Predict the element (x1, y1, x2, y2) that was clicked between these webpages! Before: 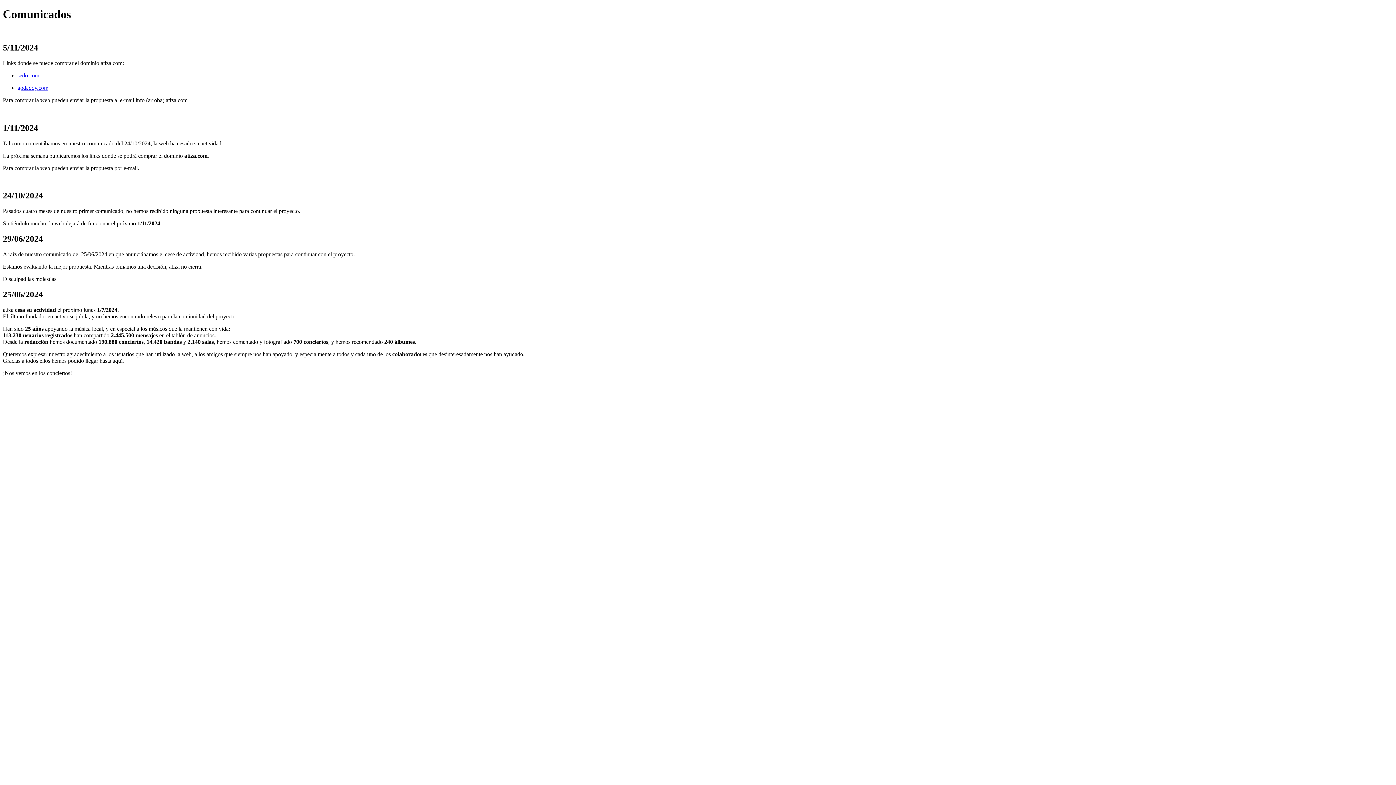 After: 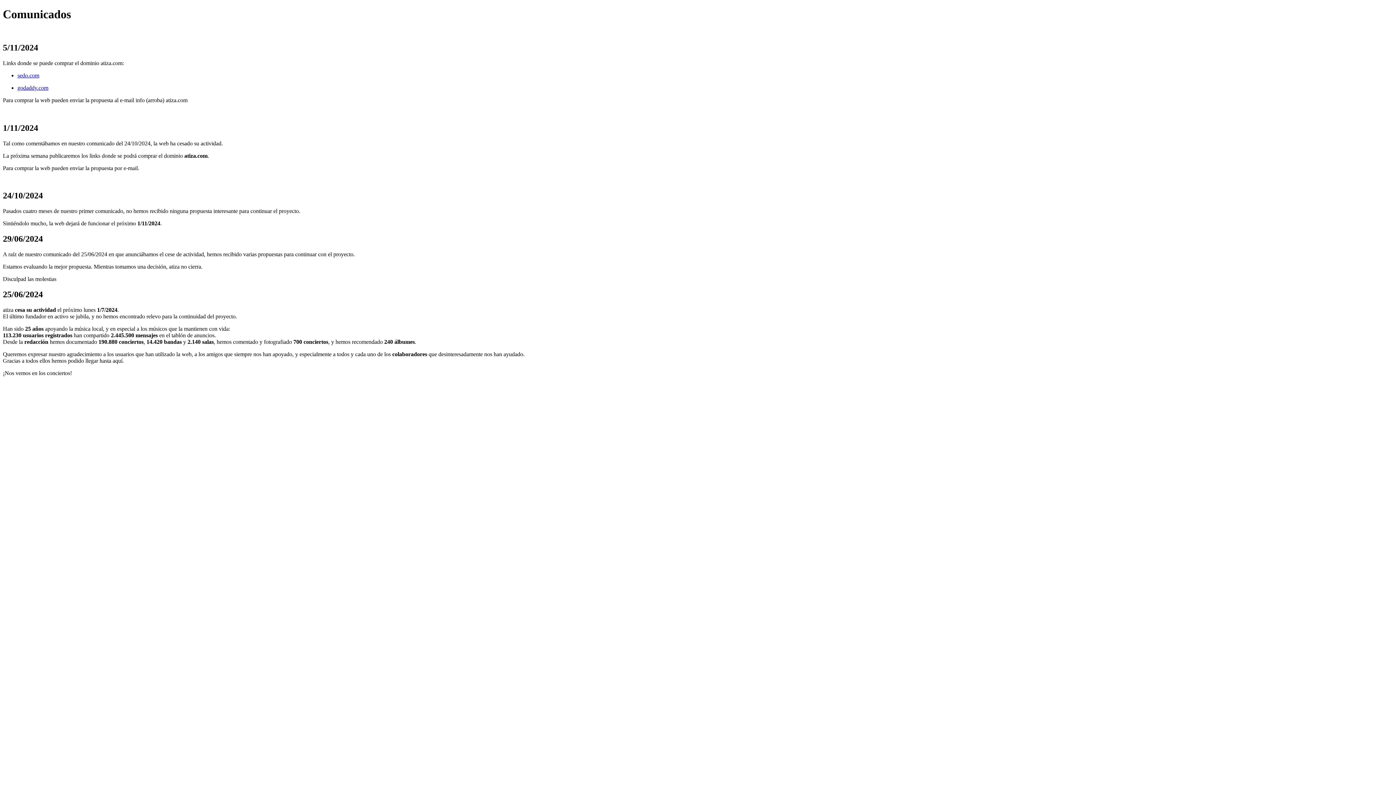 Action: label: godaddy.com bbox: (17, 84, 48, 90)